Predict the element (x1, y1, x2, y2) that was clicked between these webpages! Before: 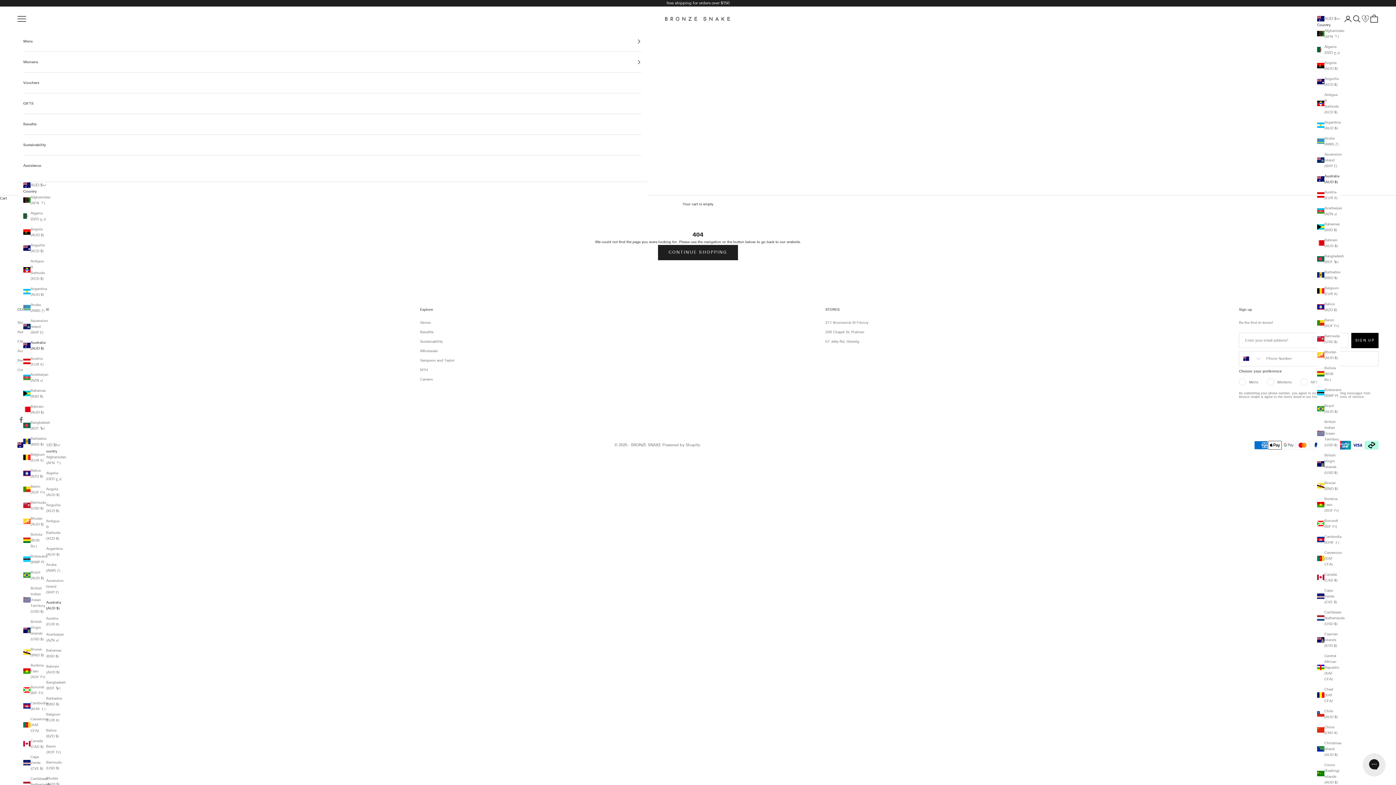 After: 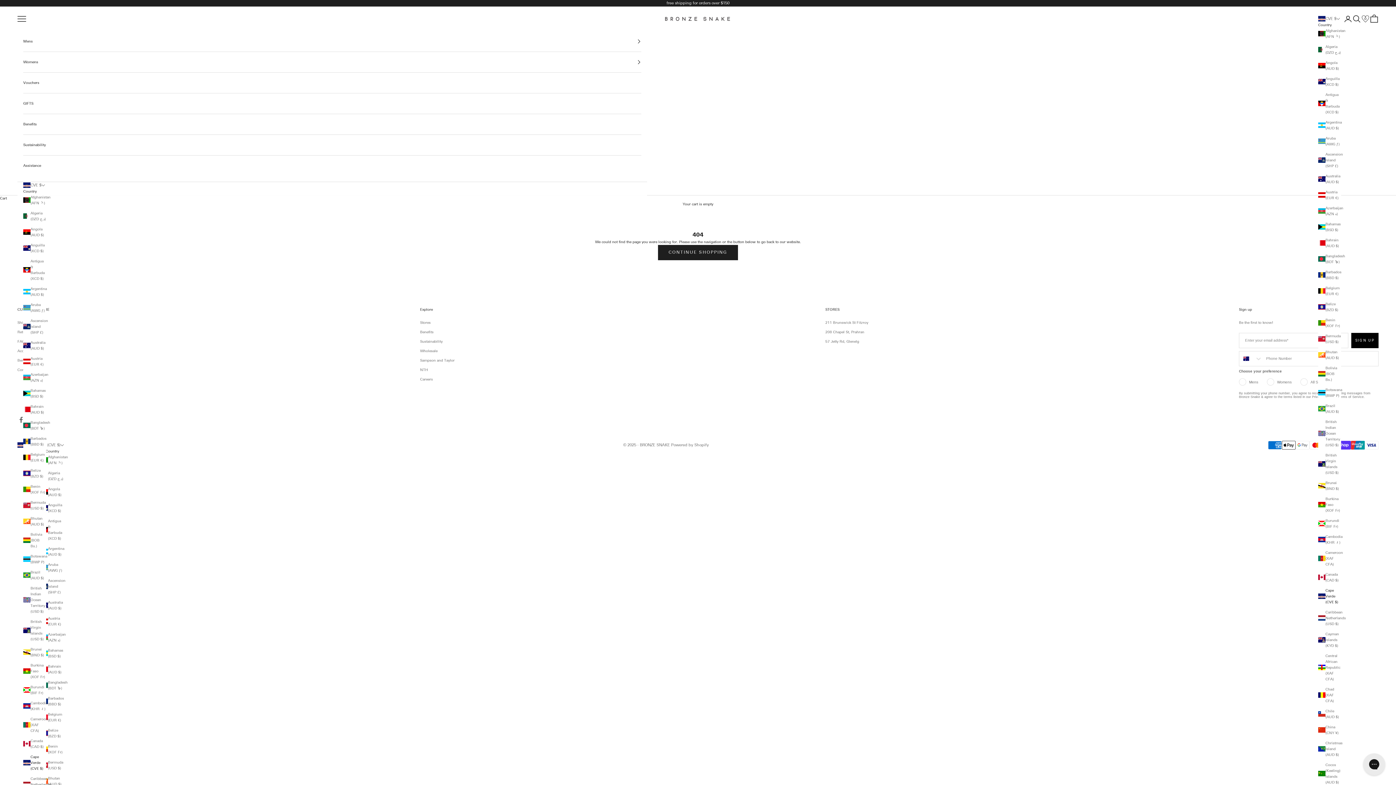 Action: bbox: (1317, 587, 1340, 605) label: Cape Verde (CVE $)